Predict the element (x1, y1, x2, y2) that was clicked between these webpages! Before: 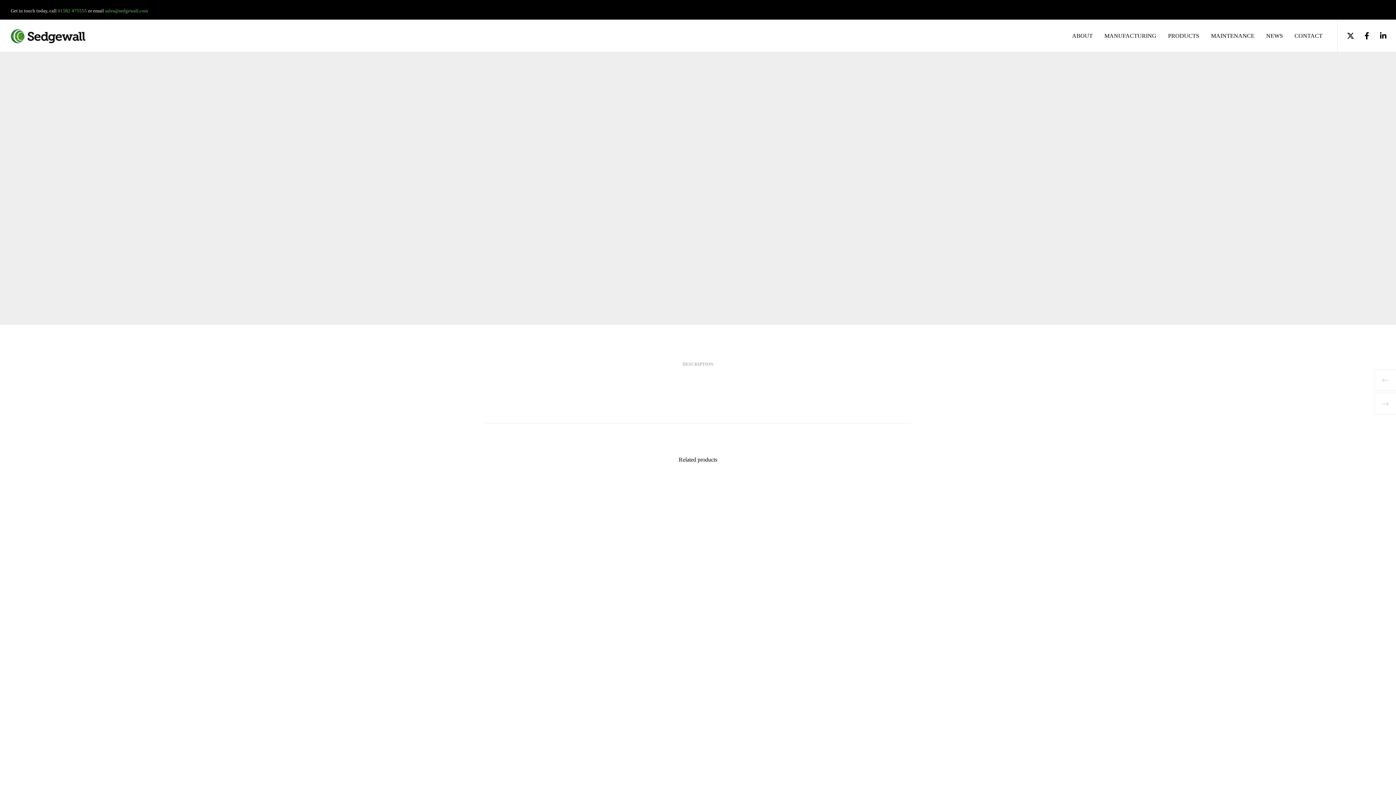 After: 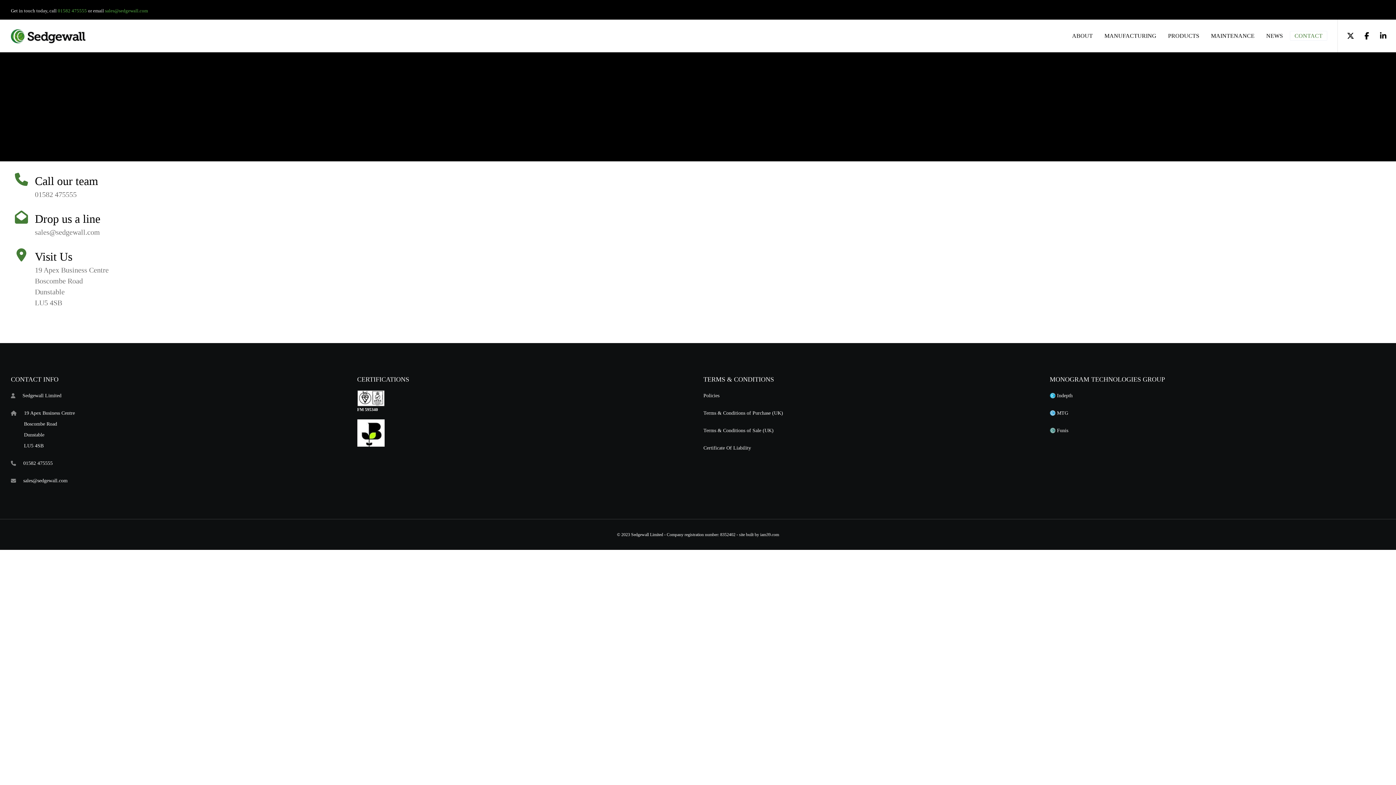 Action: label: CONTACT bbox: (1289, 19, 1328, 52)